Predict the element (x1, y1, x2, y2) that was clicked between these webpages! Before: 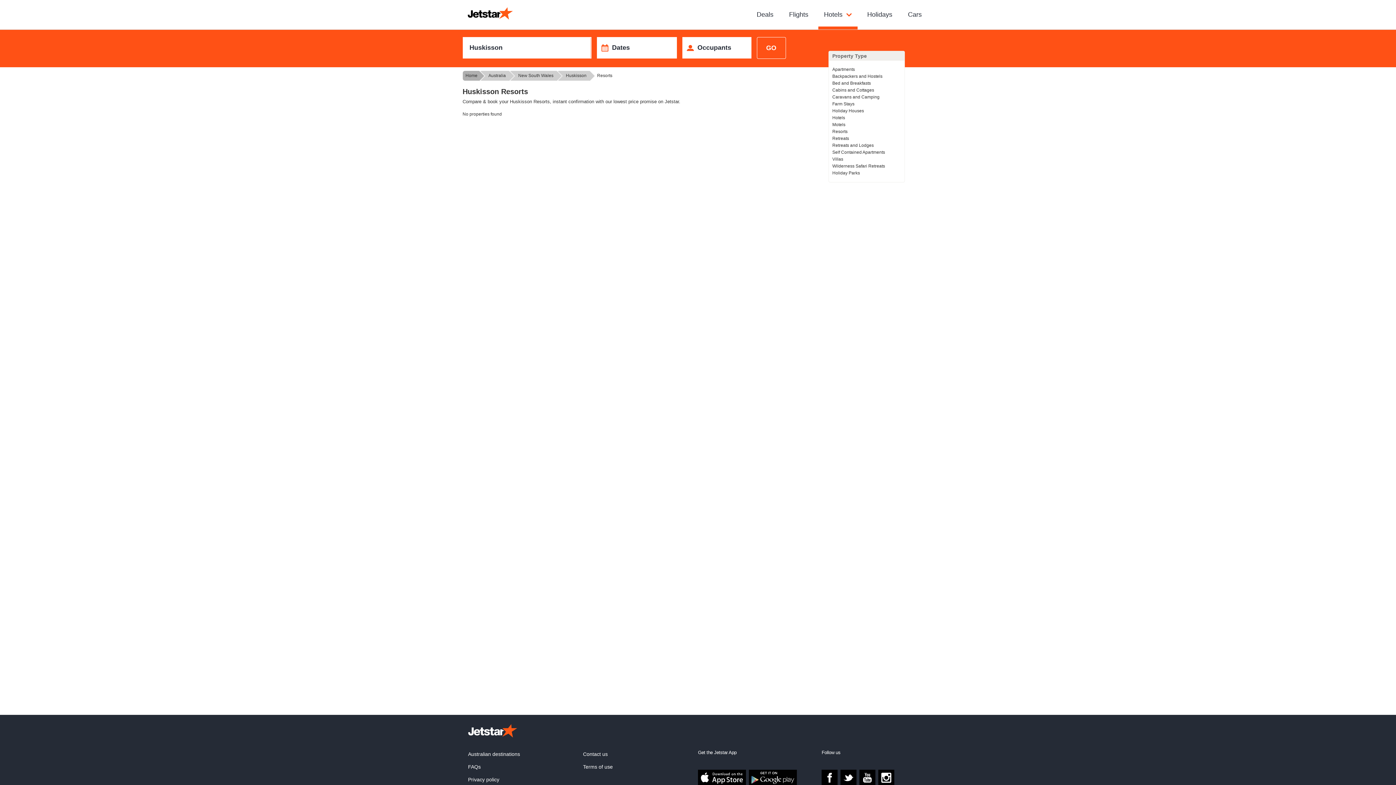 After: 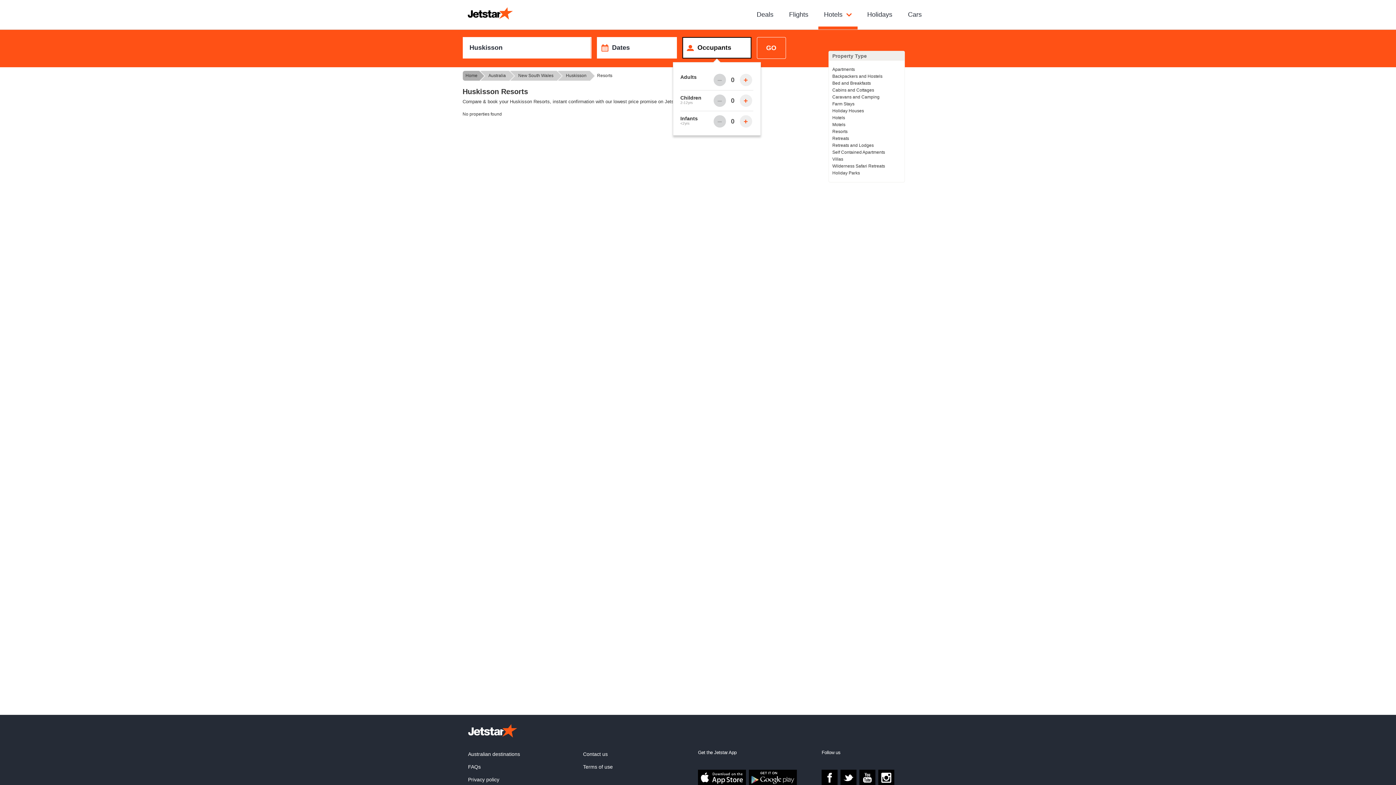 Action: bbox: (682, 37, 751, 58) label: Current occupants selection, 0 adults, 0 children, 0 infants. Press Enter to change these values. Use tab to navigate between fields, and up and down arrows to increase or decrease the number of occupants.